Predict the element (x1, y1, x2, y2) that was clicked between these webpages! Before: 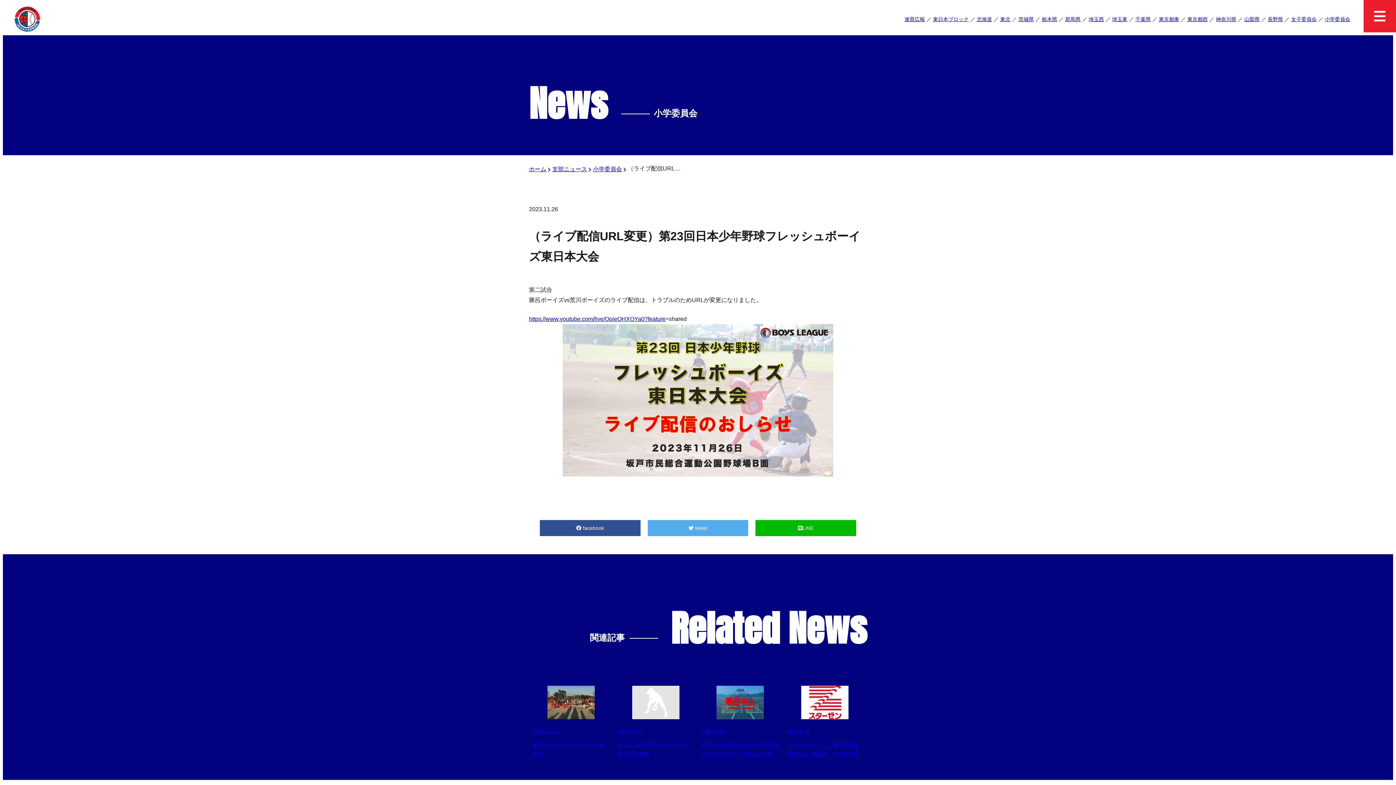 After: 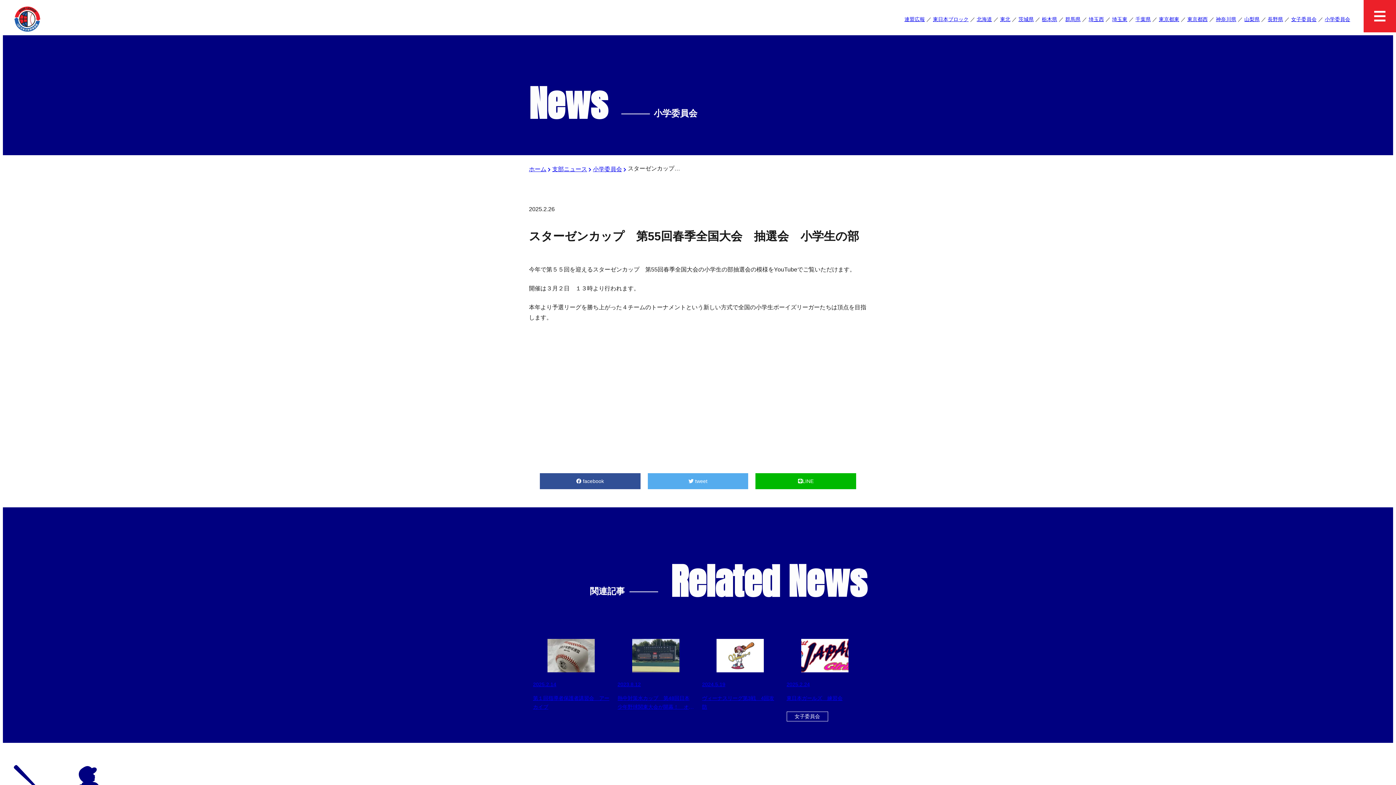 Action: label: 2025.2.26

スターゼンカップ　第55回春季全国大会　抽選会　小学生の部 bbox: (786, 686, 863, 758)